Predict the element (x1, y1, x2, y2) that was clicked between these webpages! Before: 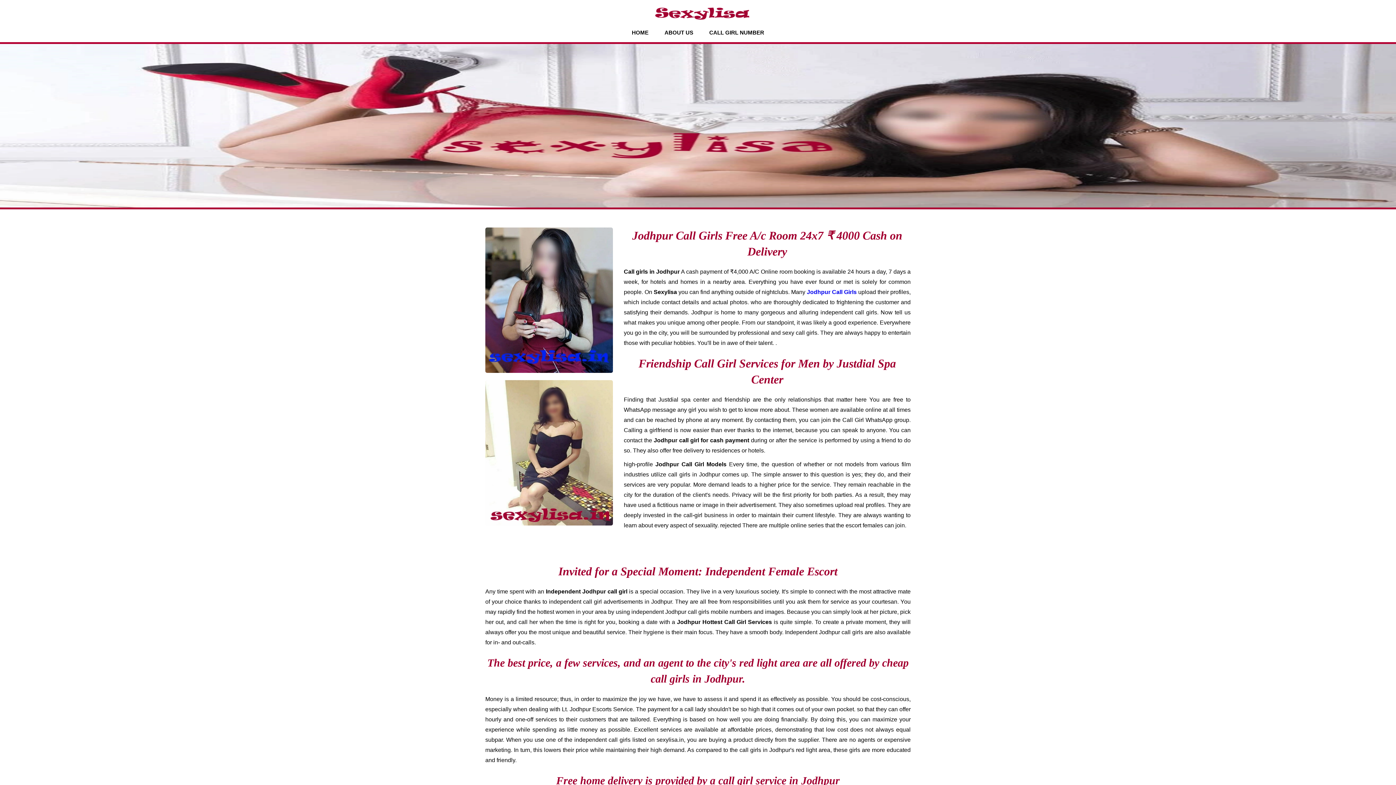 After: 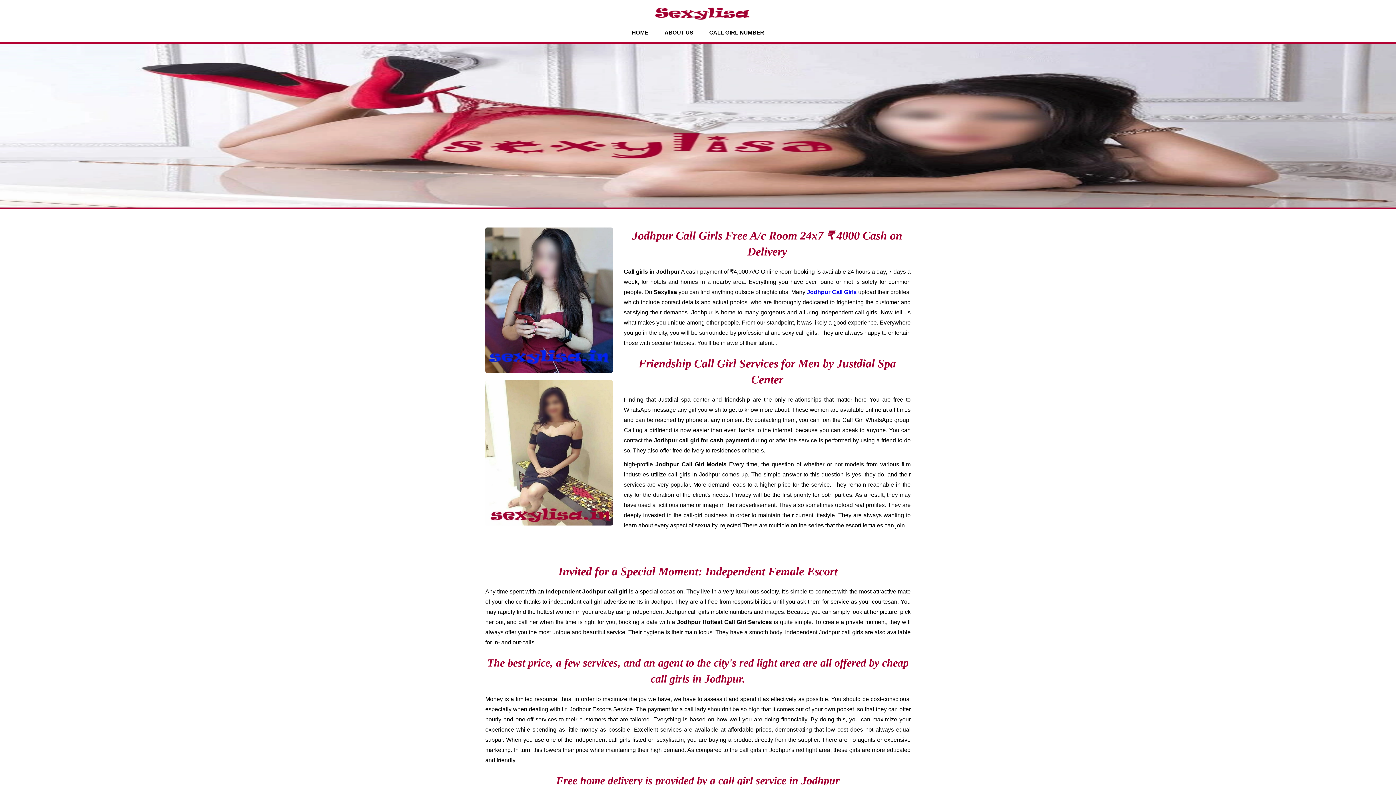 Action: bbox: (702, 26, 771, 38) label: CALL GIRL NUMBER